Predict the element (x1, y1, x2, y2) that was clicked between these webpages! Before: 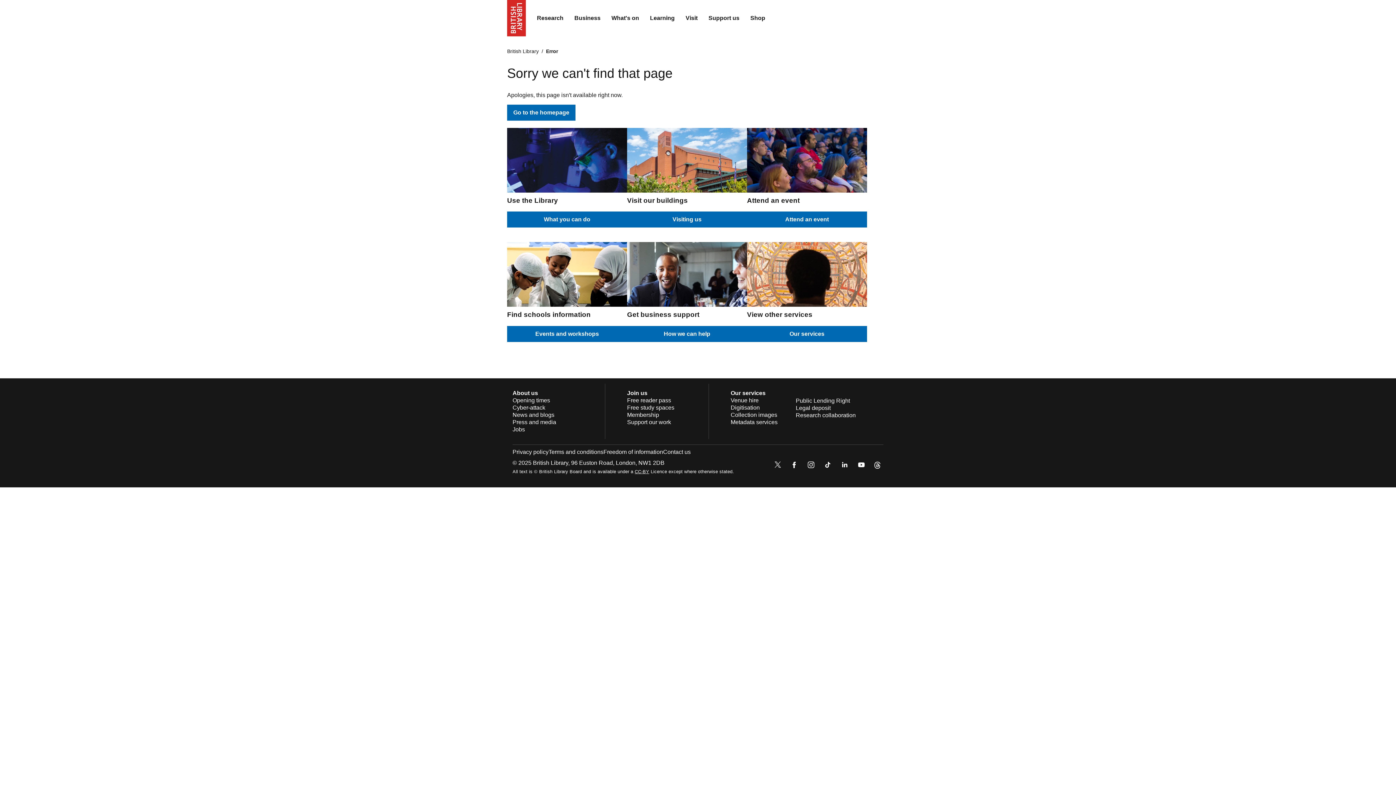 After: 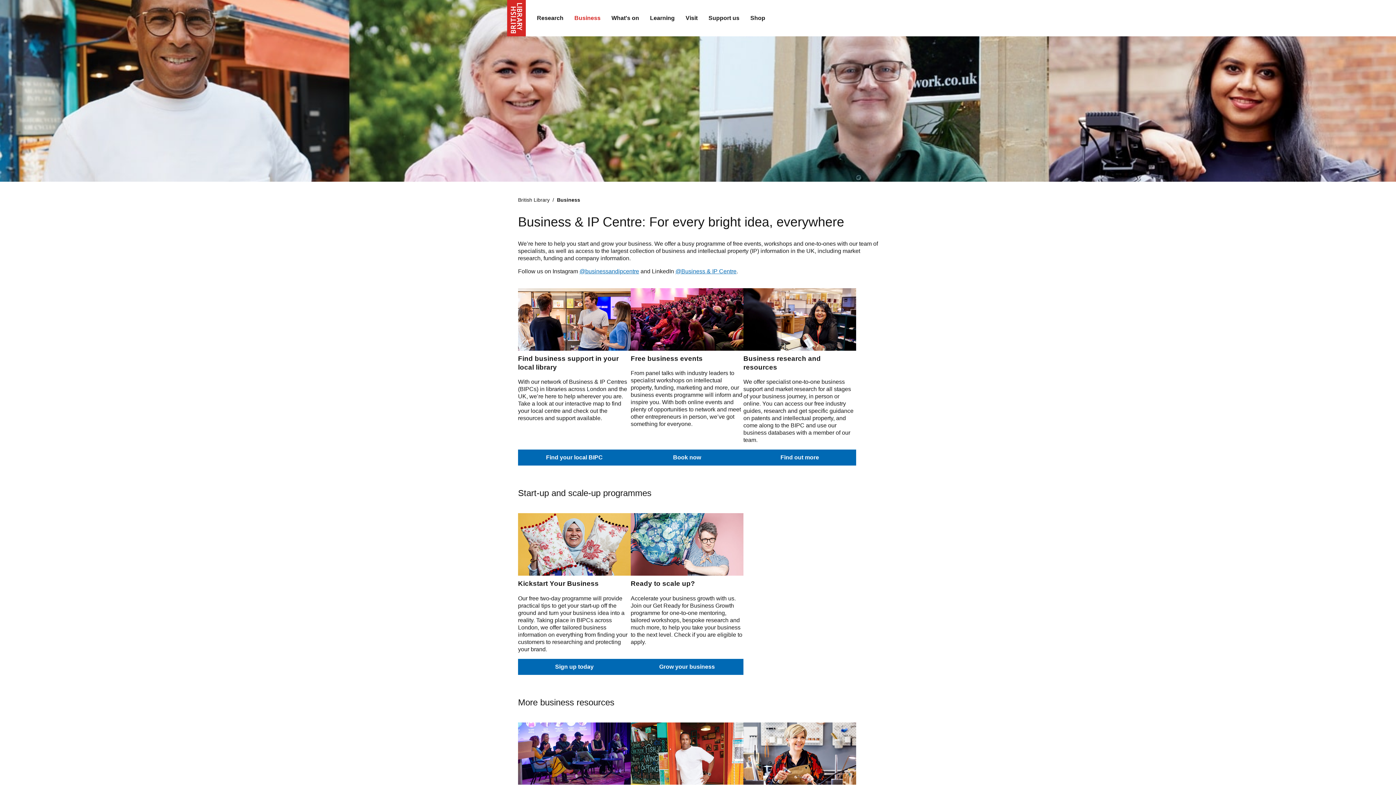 Action: label: Business bbox: (569, 9, 606, 27)